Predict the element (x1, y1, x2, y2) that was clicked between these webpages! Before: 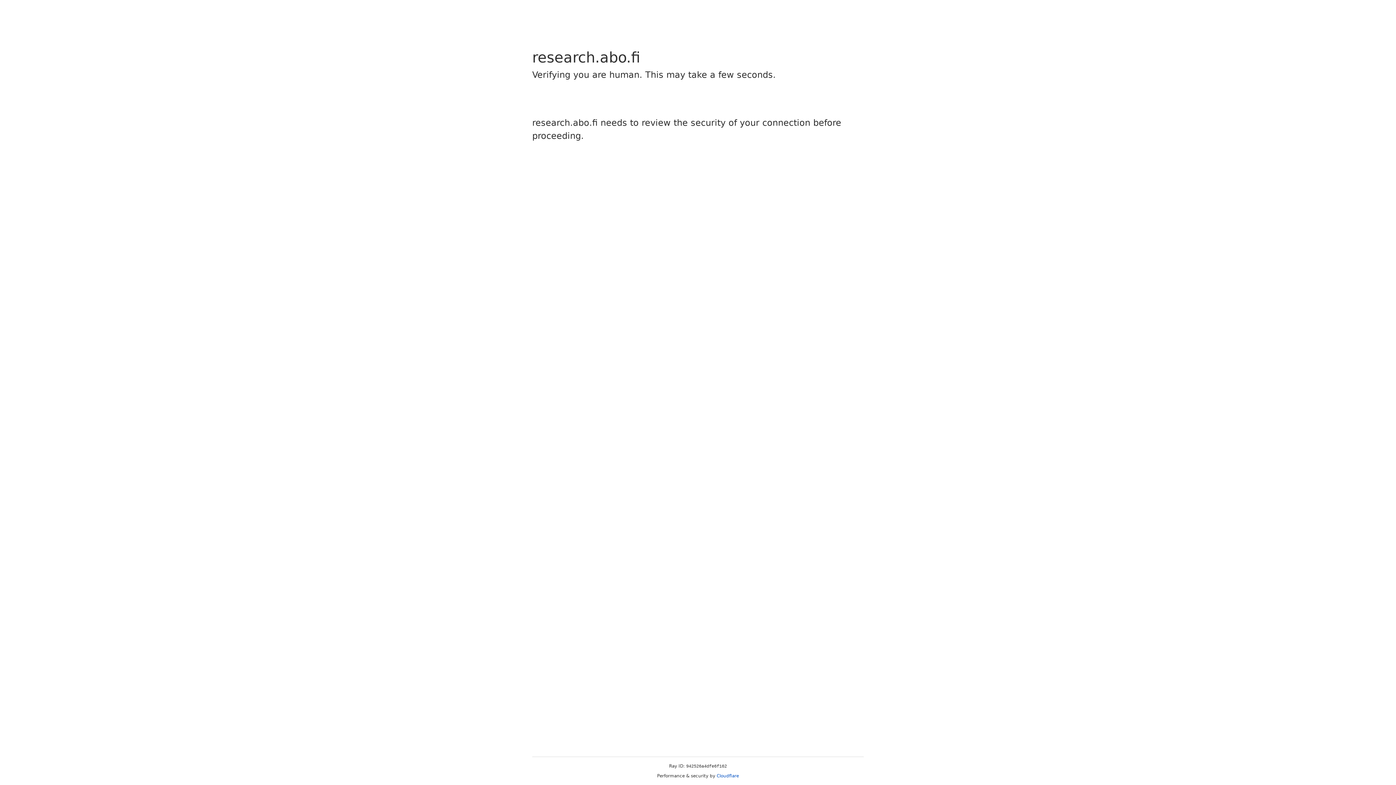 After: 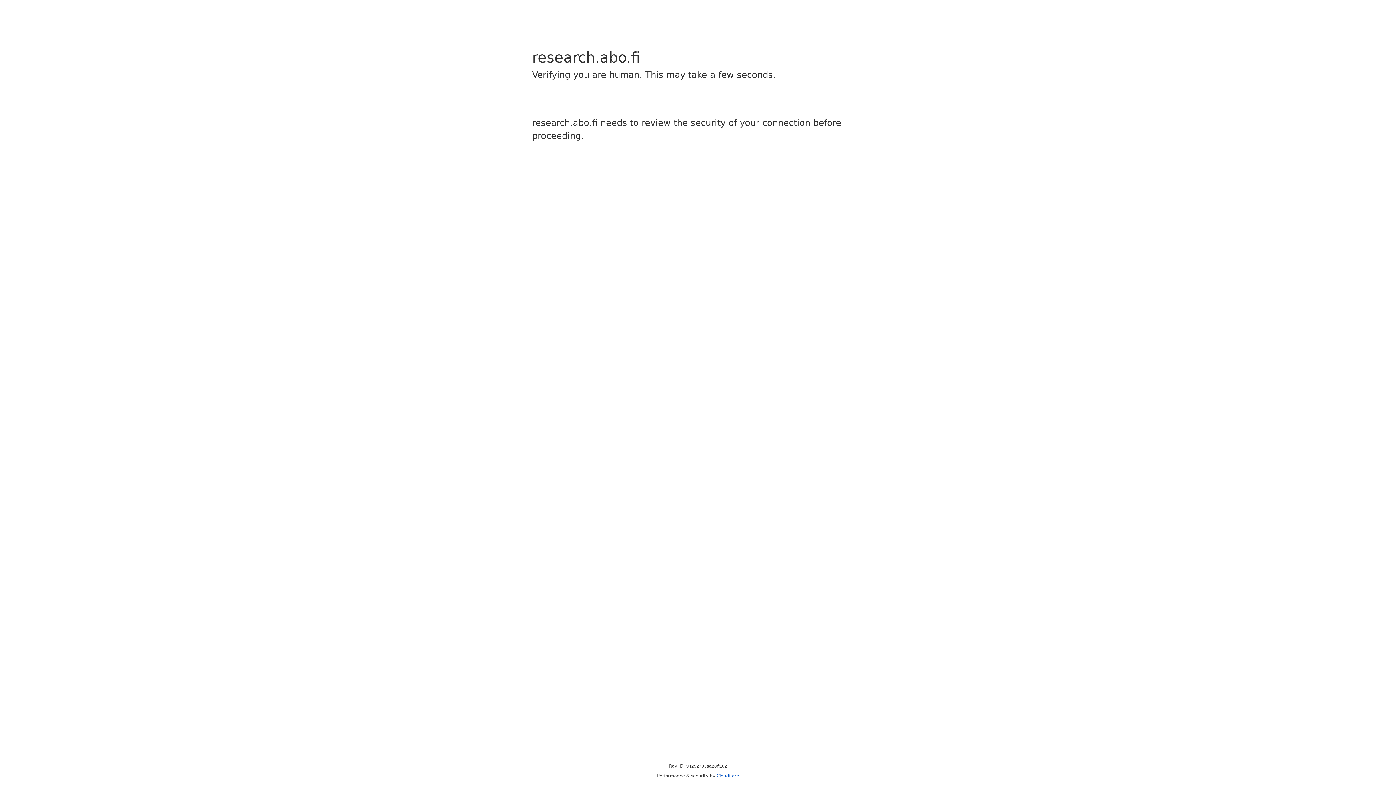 Action: bbox: (716, 773, 739, 778) label: Cloudflare